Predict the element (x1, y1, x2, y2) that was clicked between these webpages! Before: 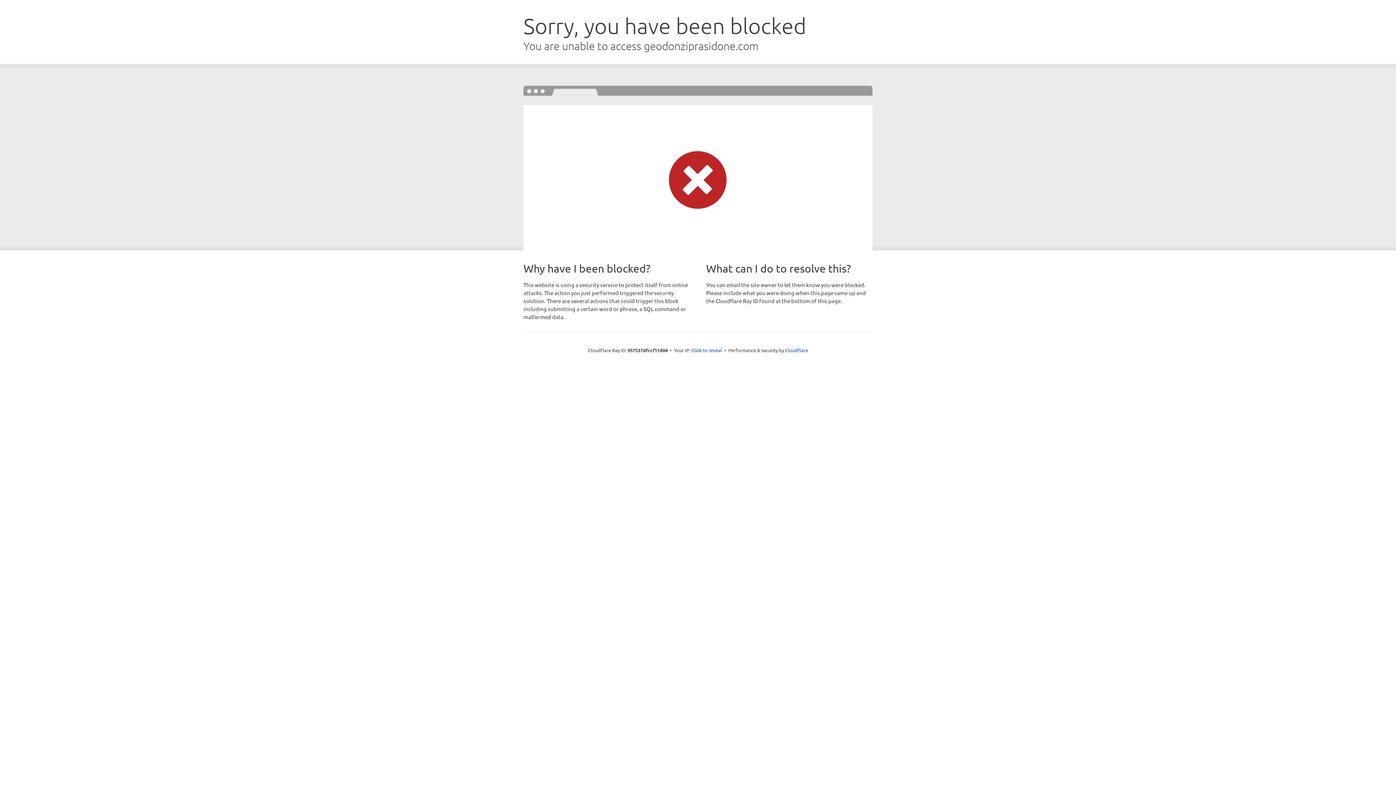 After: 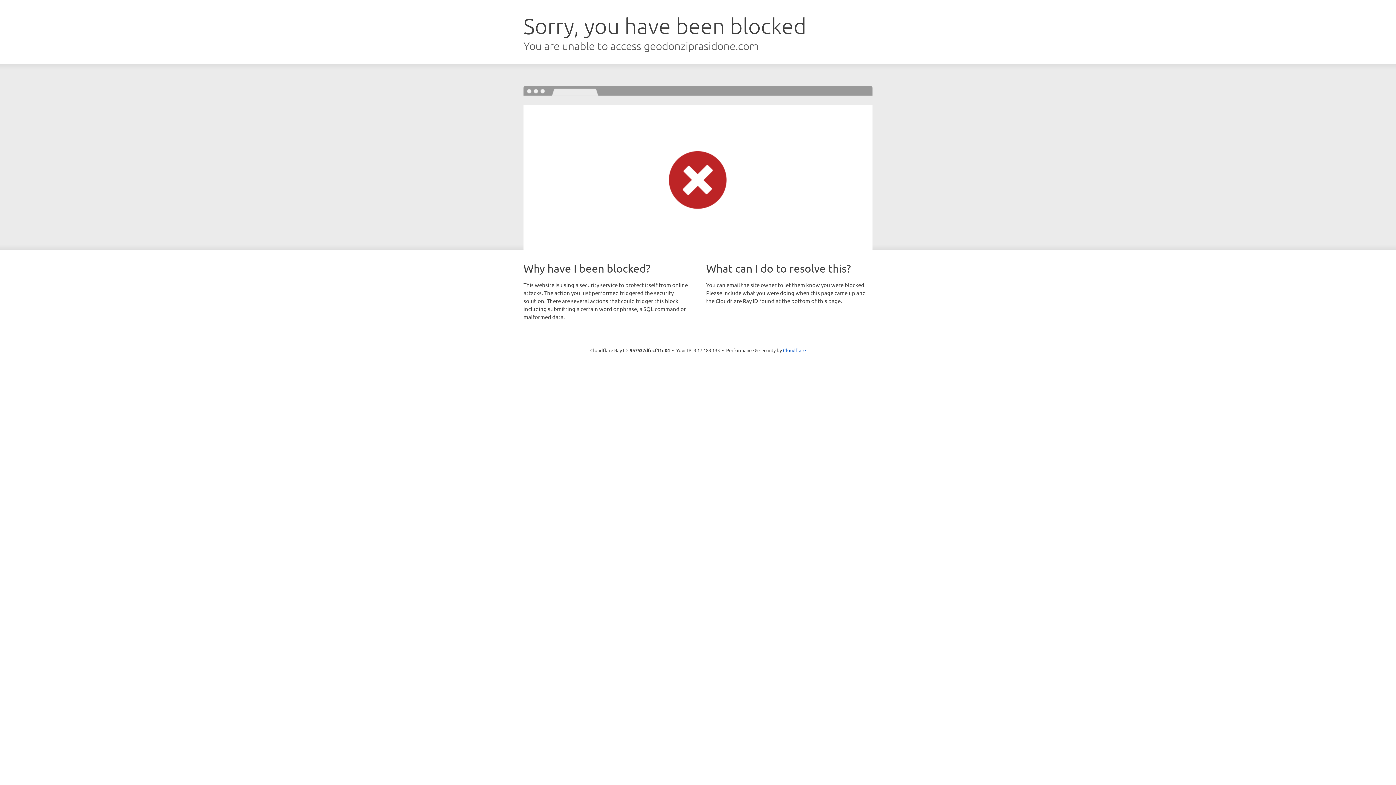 Action: bbox: (691, 346, 722, 353) label: Click to reveal